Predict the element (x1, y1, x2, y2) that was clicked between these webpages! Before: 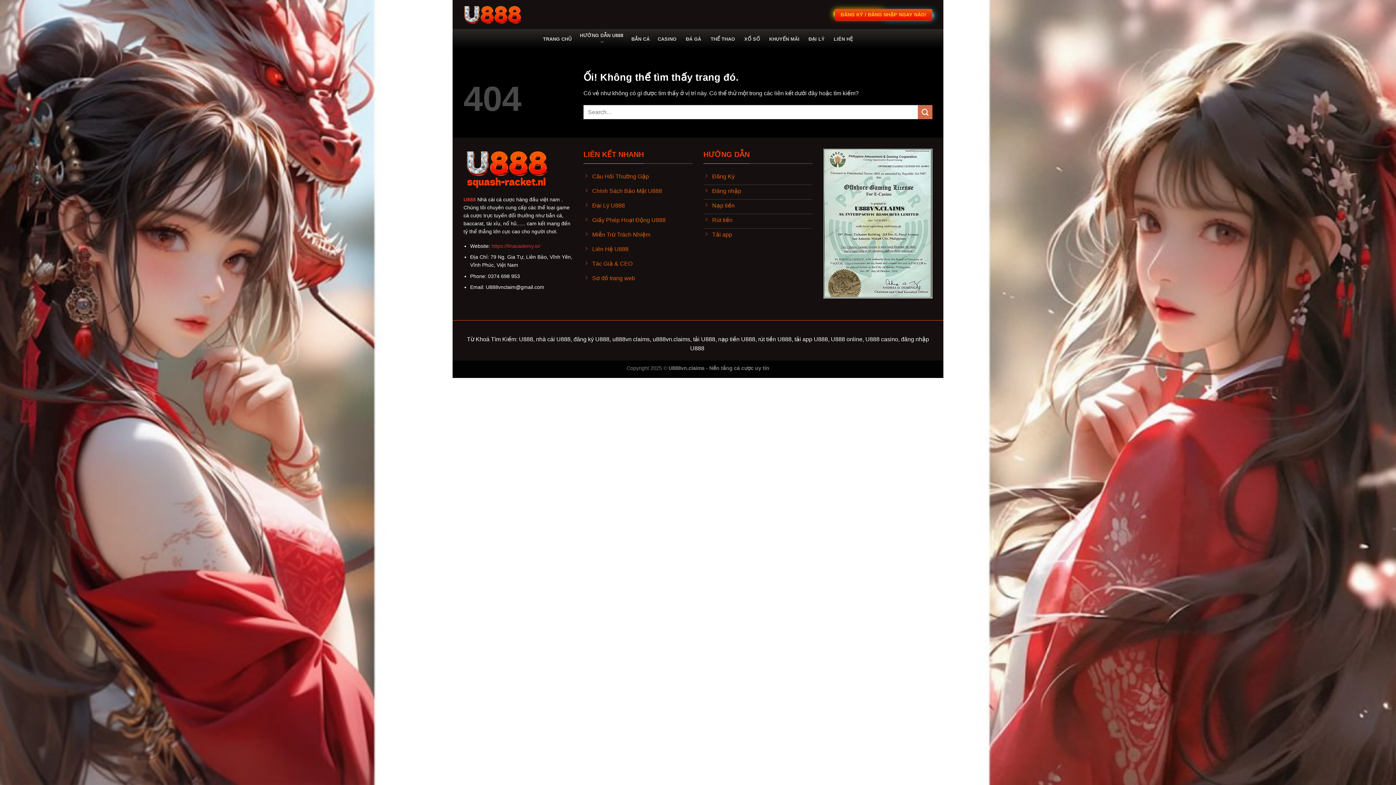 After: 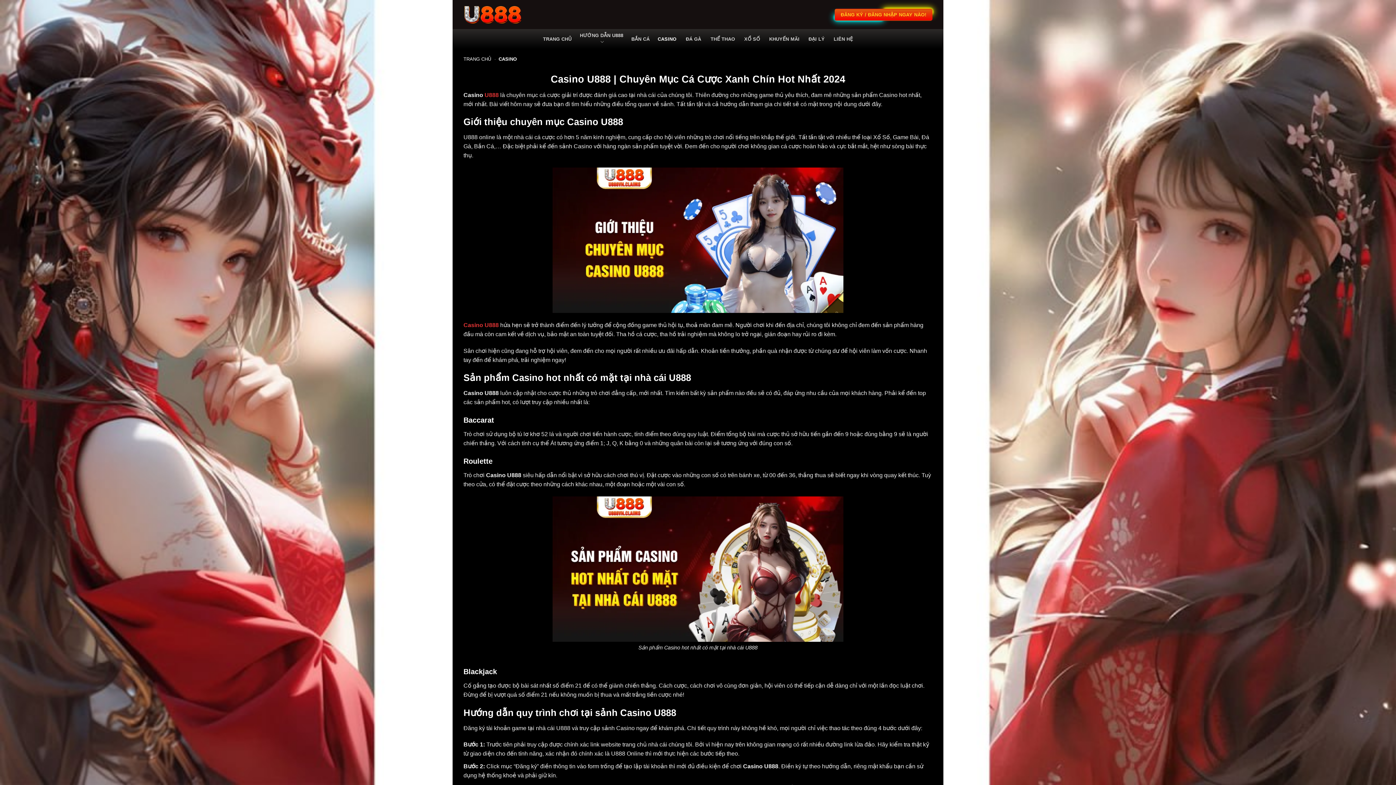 Action: label: CASINO bbox: (657, 32, 676, 45)